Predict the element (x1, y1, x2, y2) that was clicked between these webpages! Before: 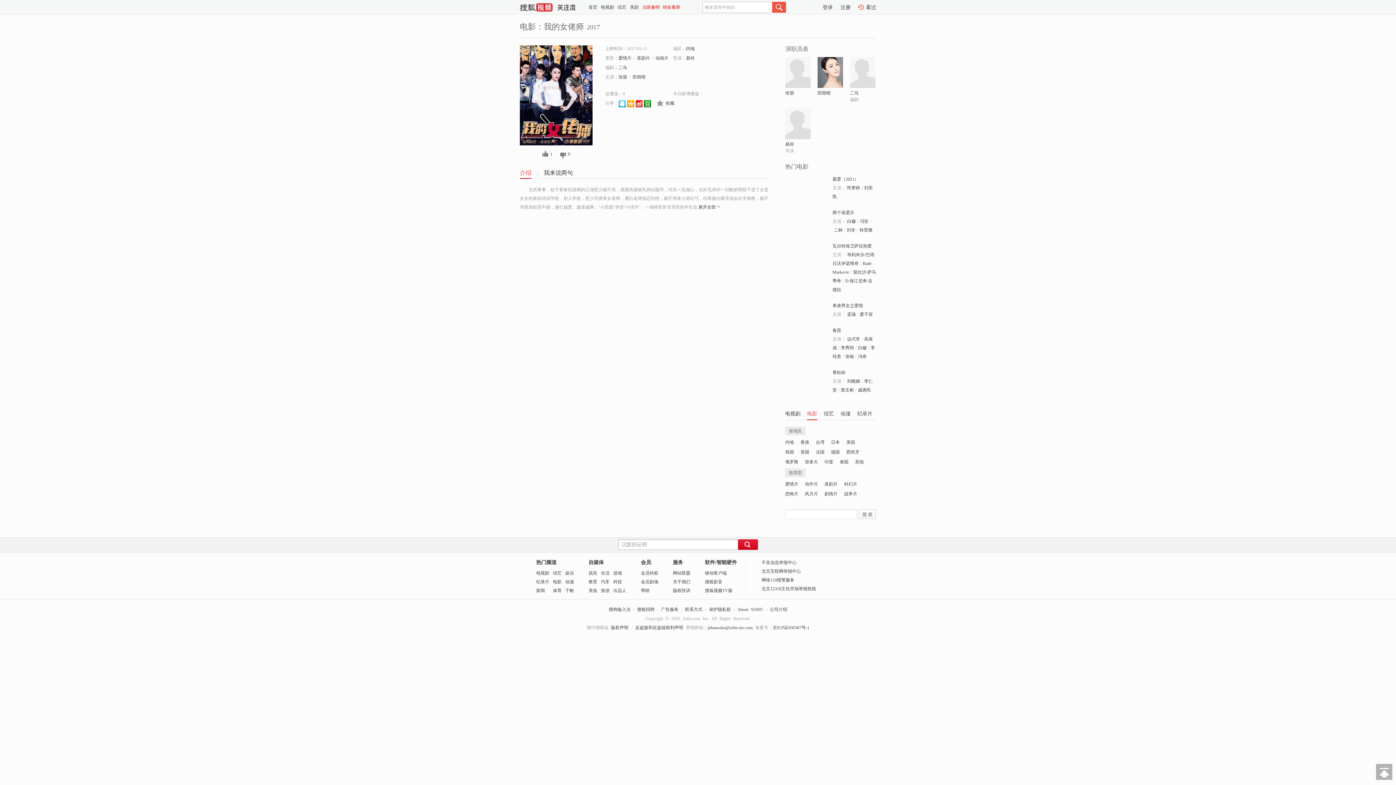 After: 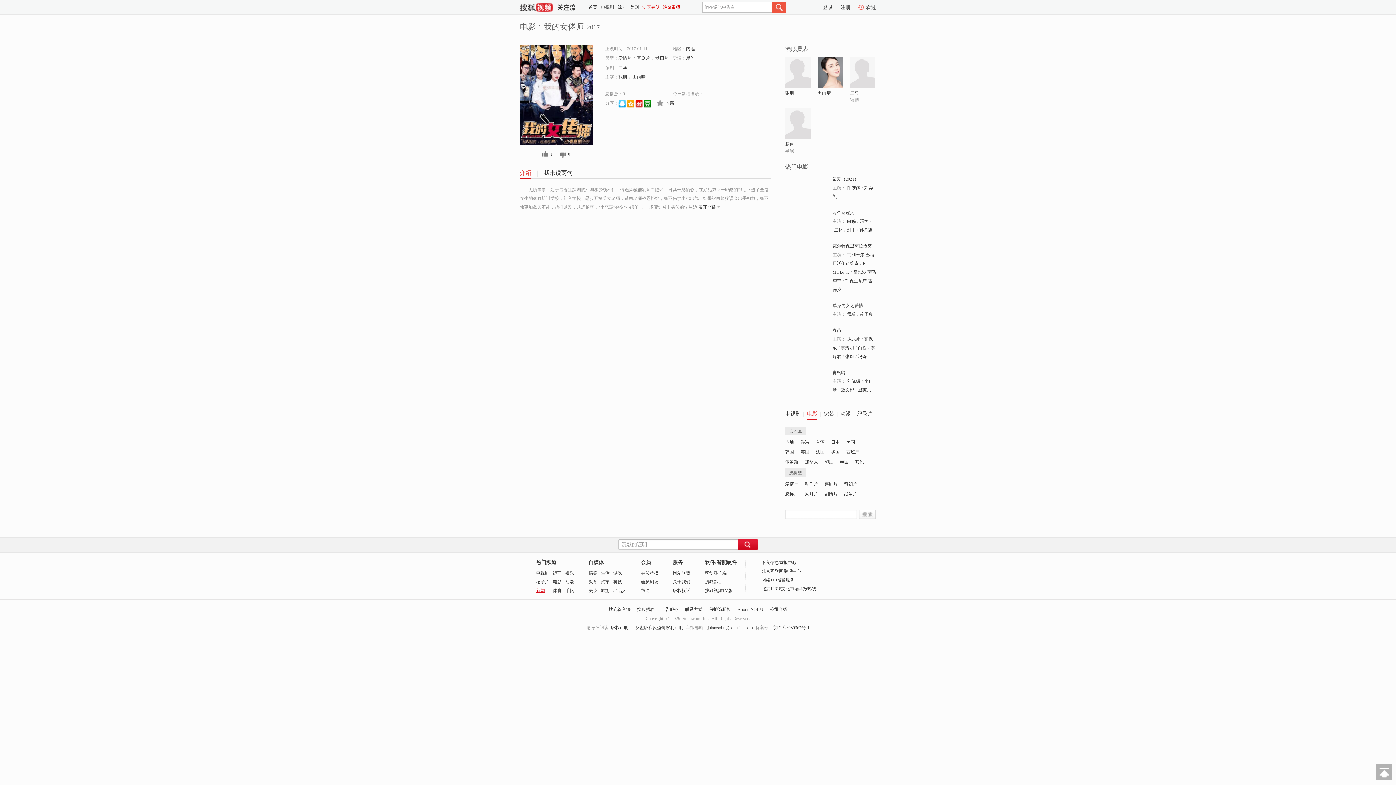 Action: bbox: (536, 588, 545, 593) label: 新闻